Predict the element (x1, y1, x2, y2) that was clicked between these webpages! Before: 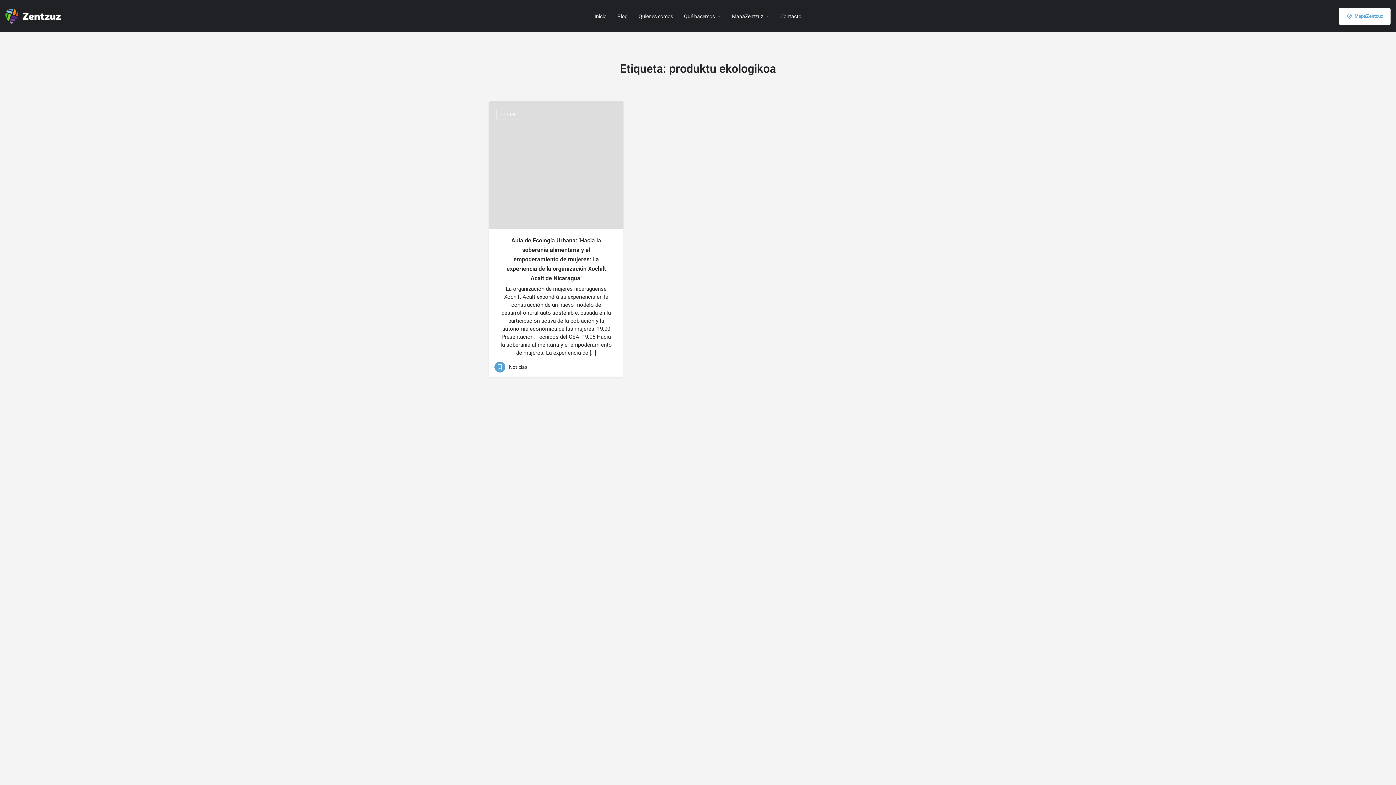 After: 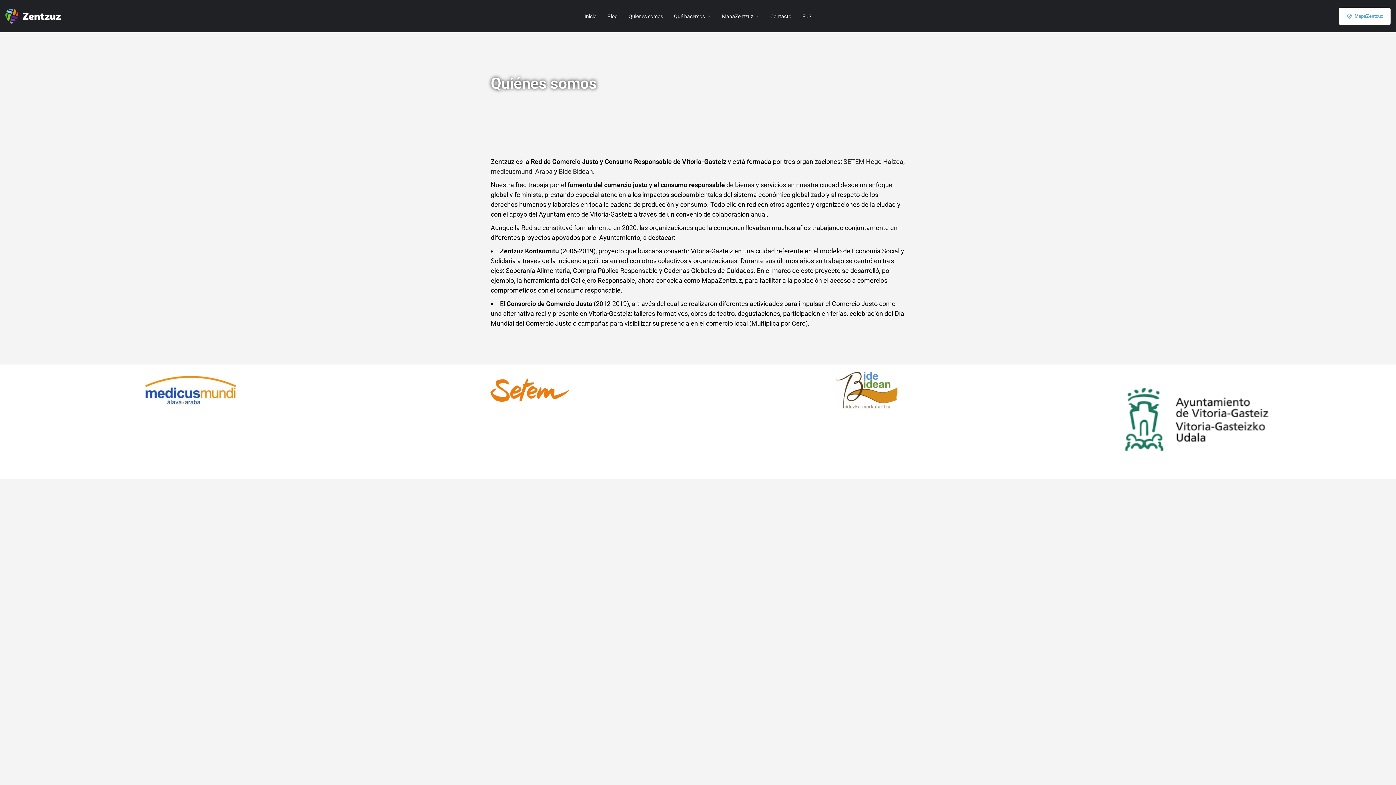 Action: label: Quiénes somos bbox: (638, 12, 673, 19)